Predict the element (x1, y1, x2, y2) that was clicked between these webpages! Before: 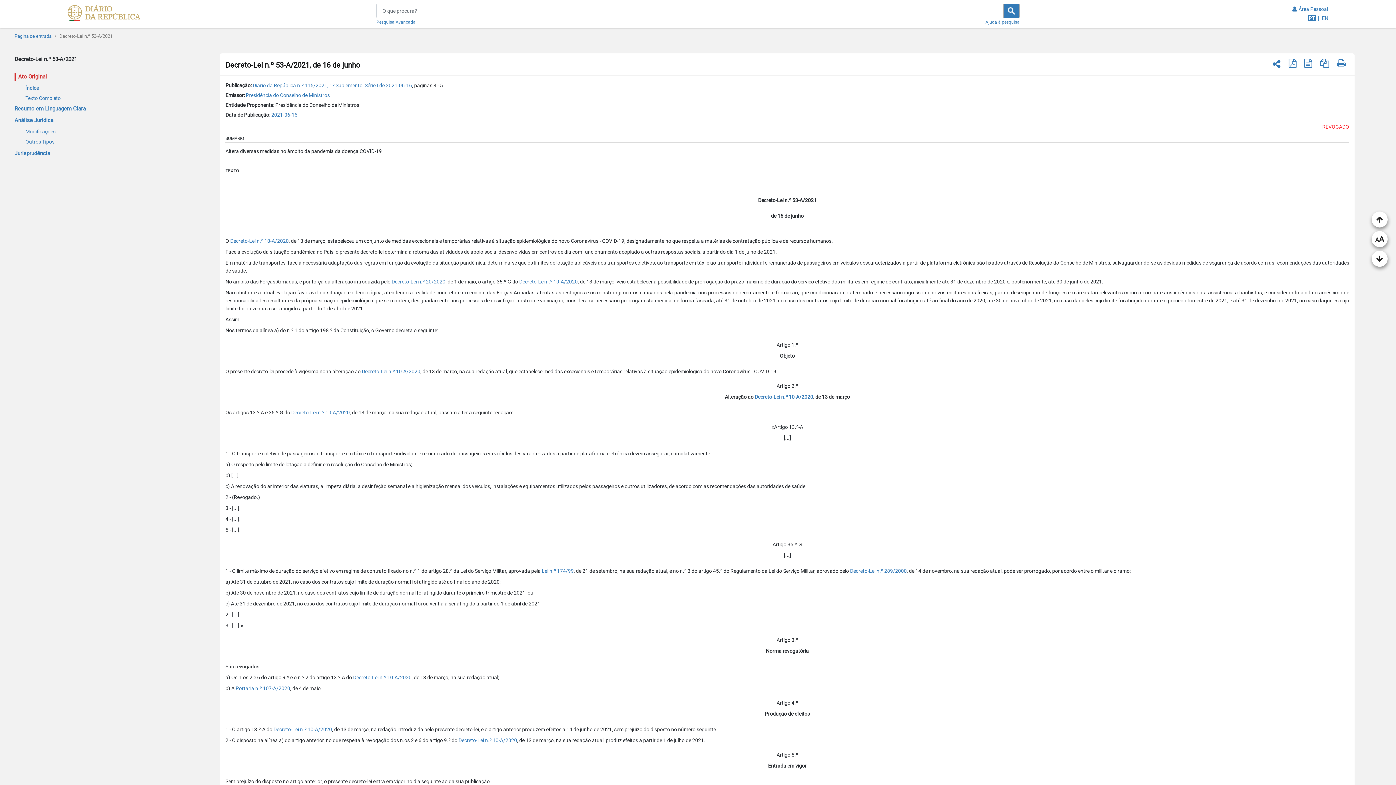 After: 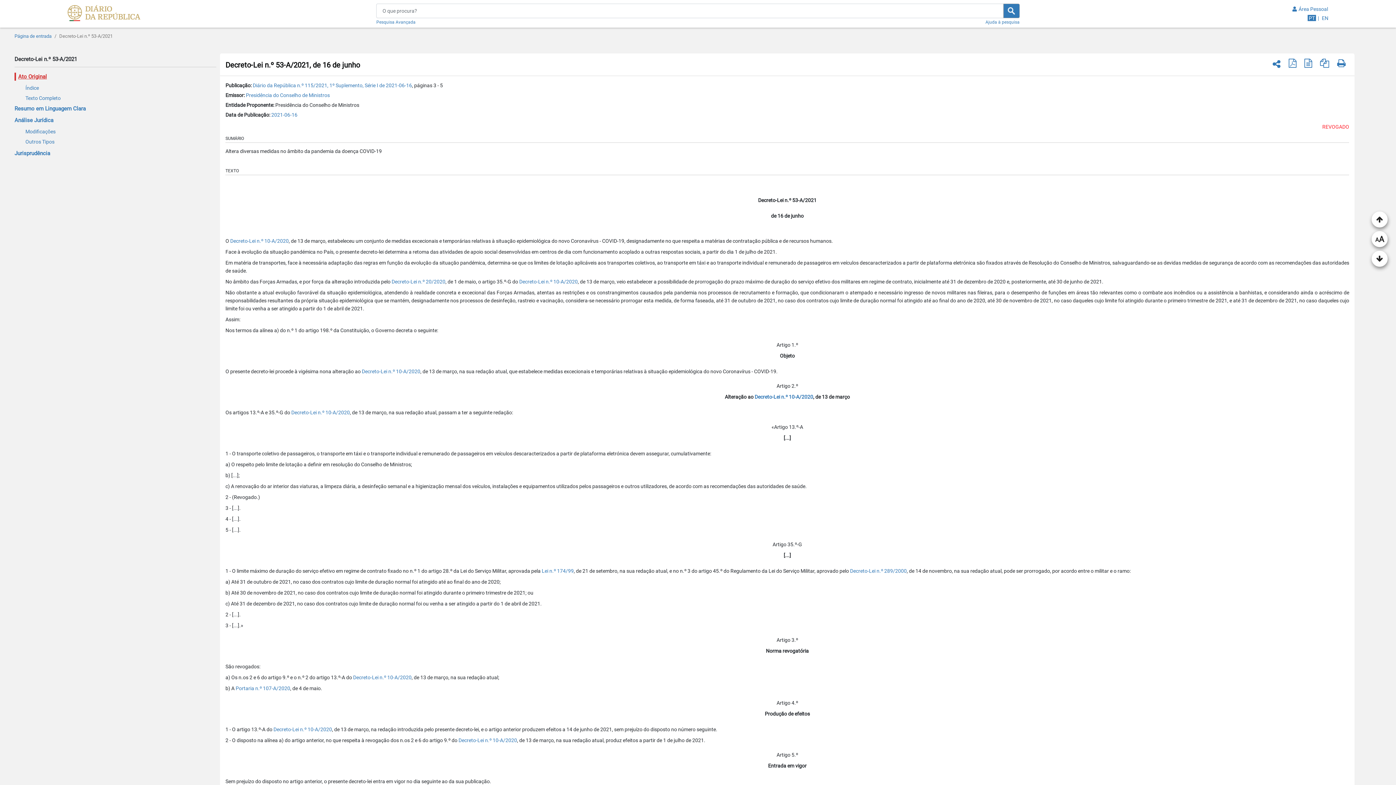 Action: bbox: (18, 254, 49, 260) label: Ato Original